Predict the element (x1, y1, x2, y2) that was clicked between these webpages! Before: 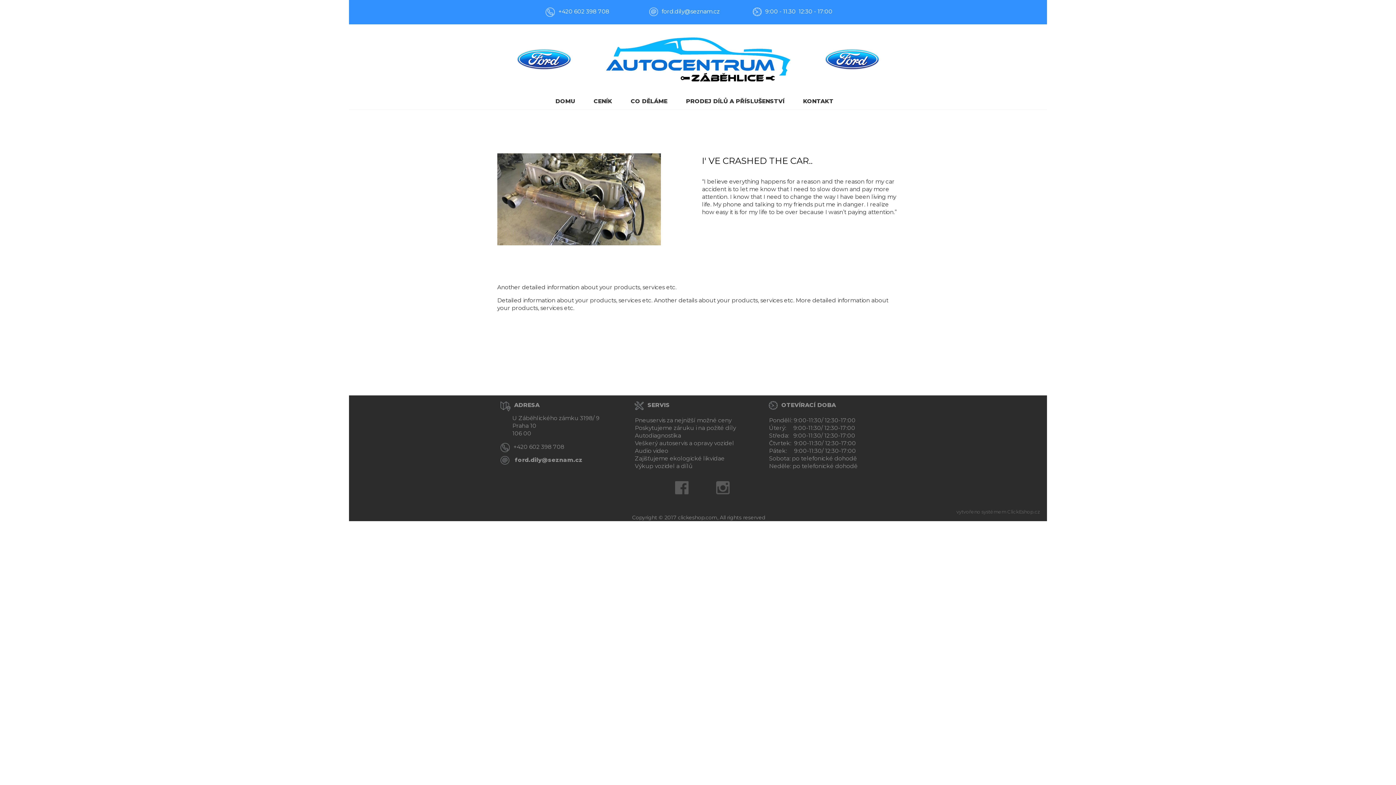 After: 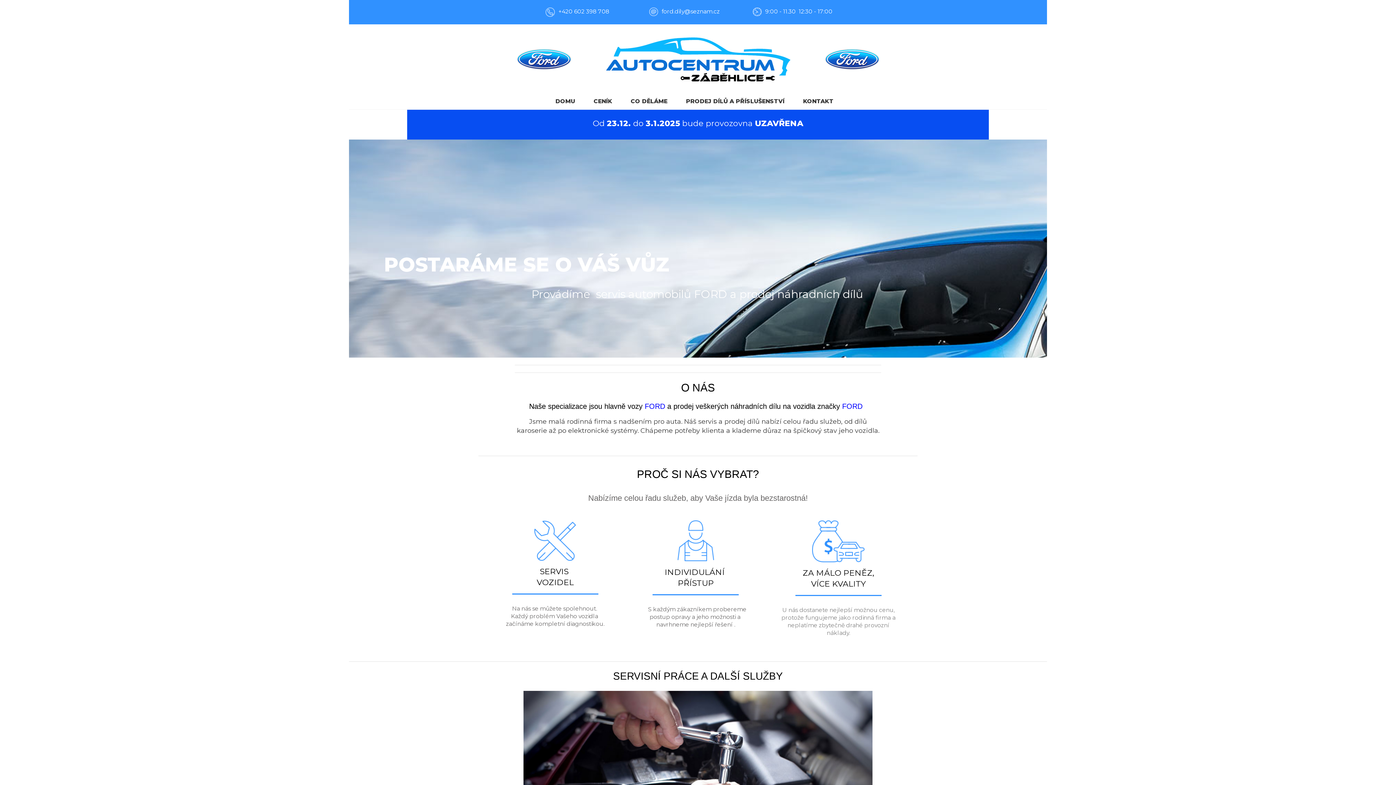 Action: bbox: (549, 94, 582, 107) label: DOMU